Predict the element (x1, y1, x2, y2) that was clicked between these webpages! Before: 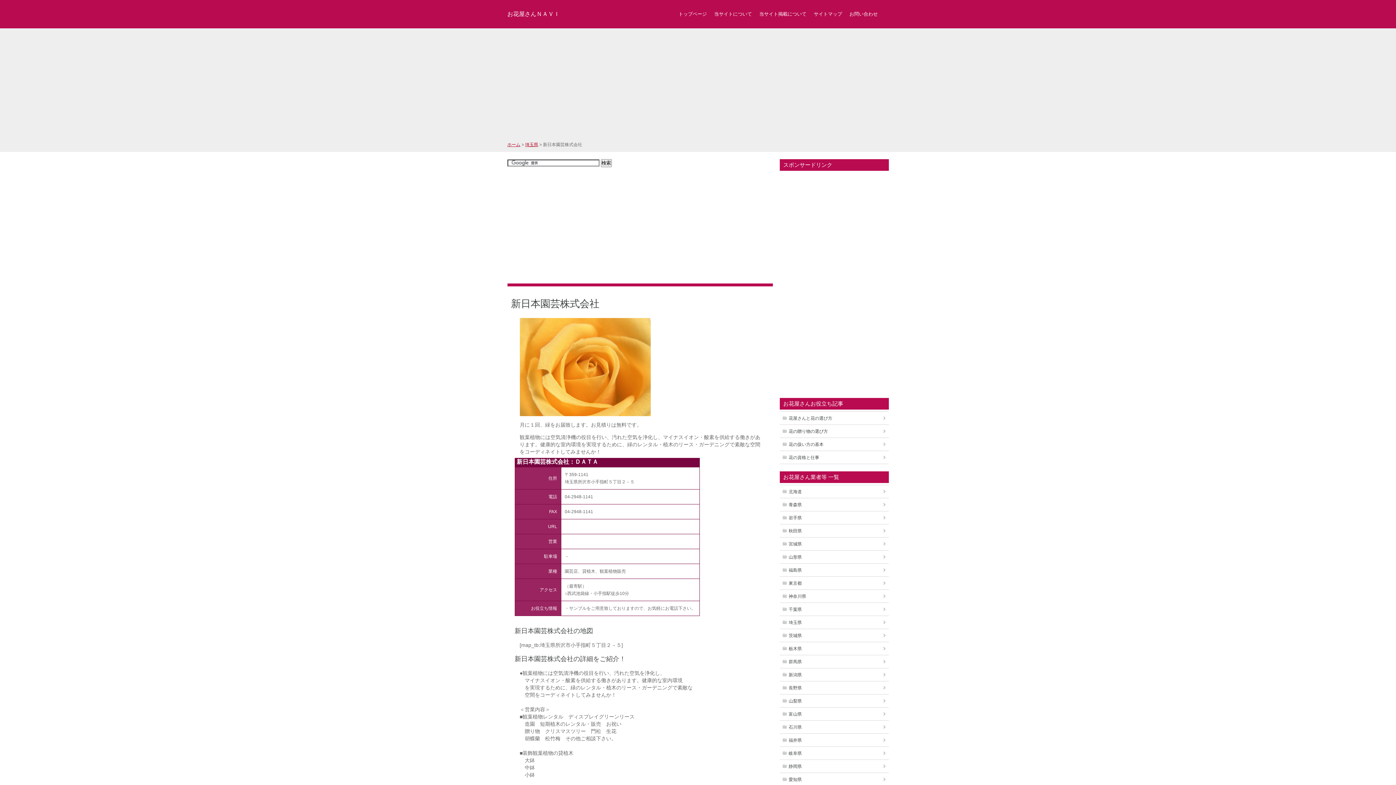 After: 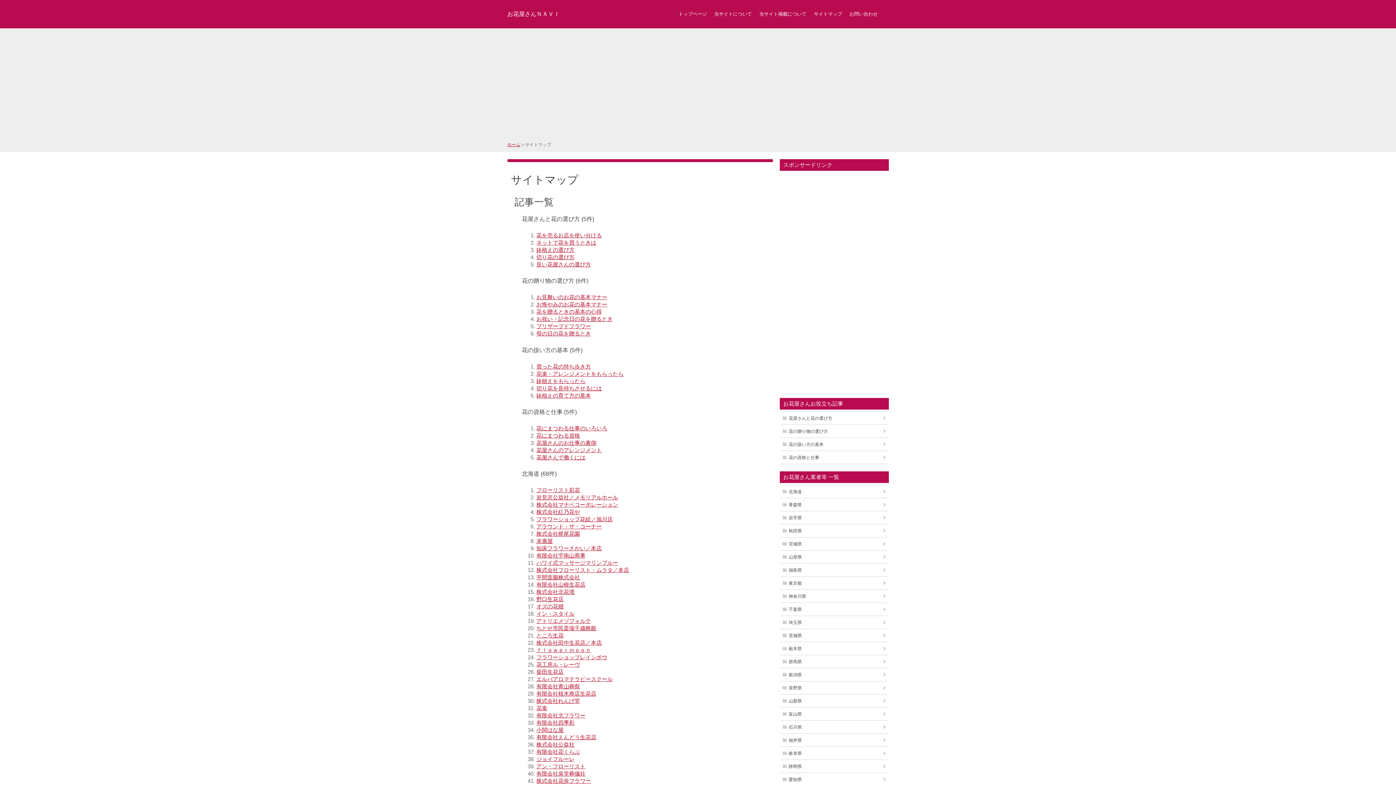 Action: label: サイトマップ bbox: (812, 8, 844, 19)